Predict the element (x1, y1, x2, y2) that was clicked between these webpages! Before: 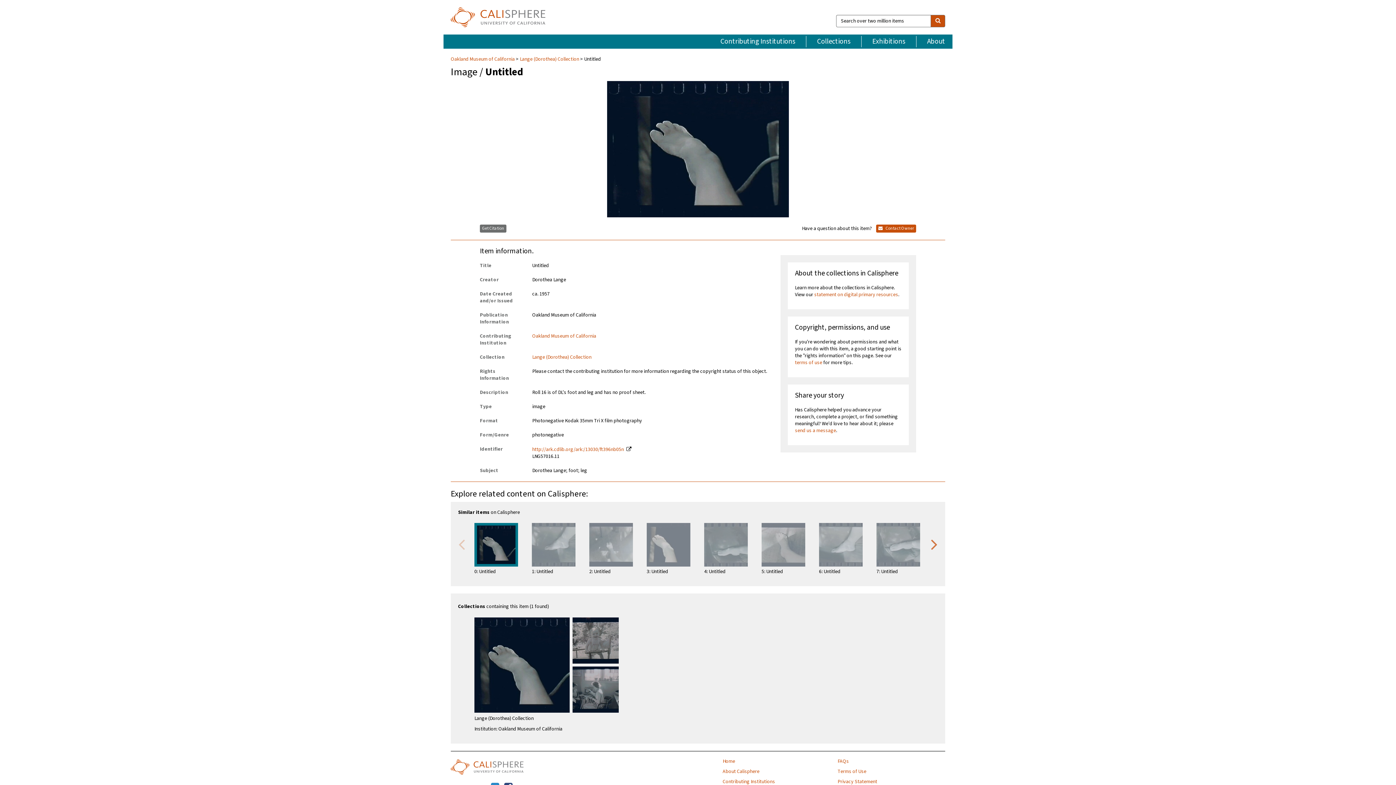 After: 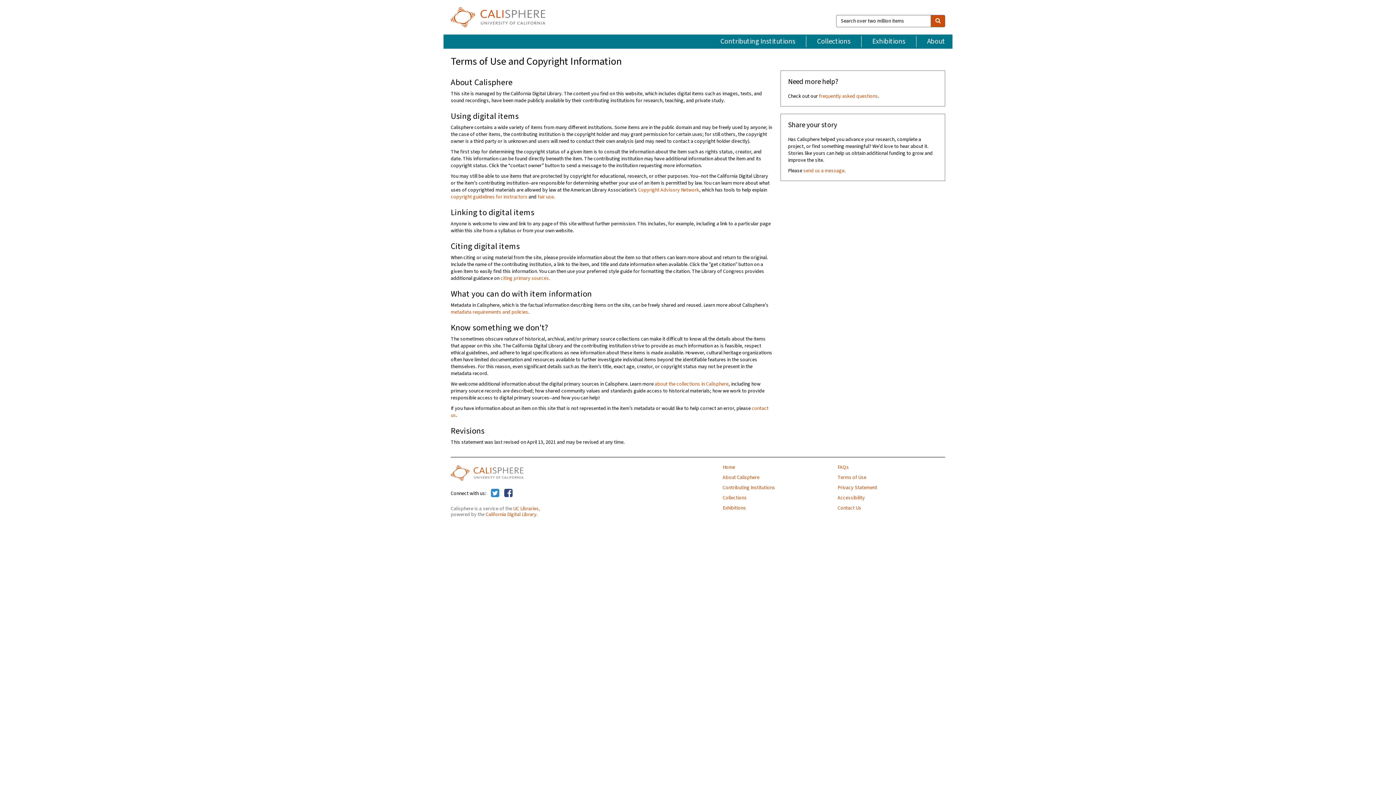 Action: label: terms of use bbox: (795, 359, 822, 366)